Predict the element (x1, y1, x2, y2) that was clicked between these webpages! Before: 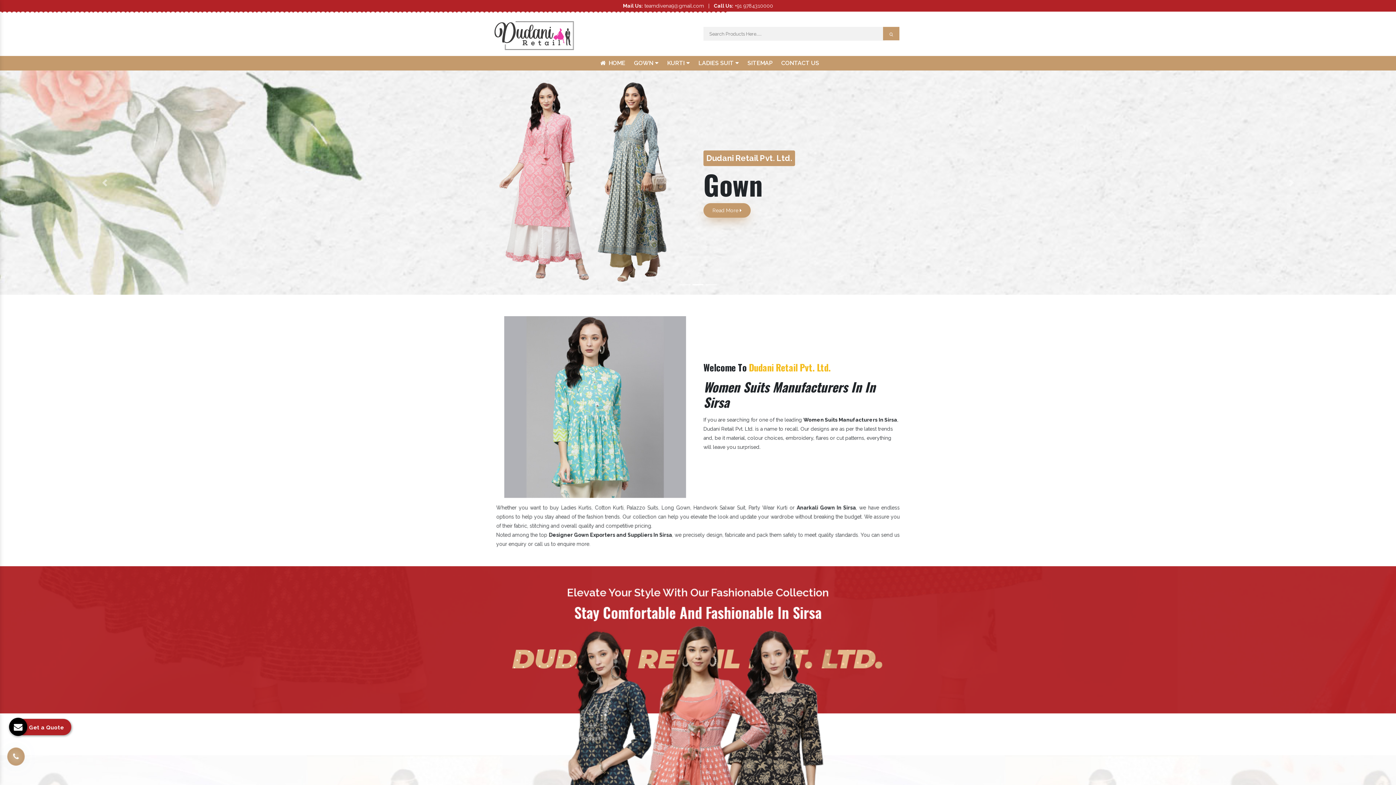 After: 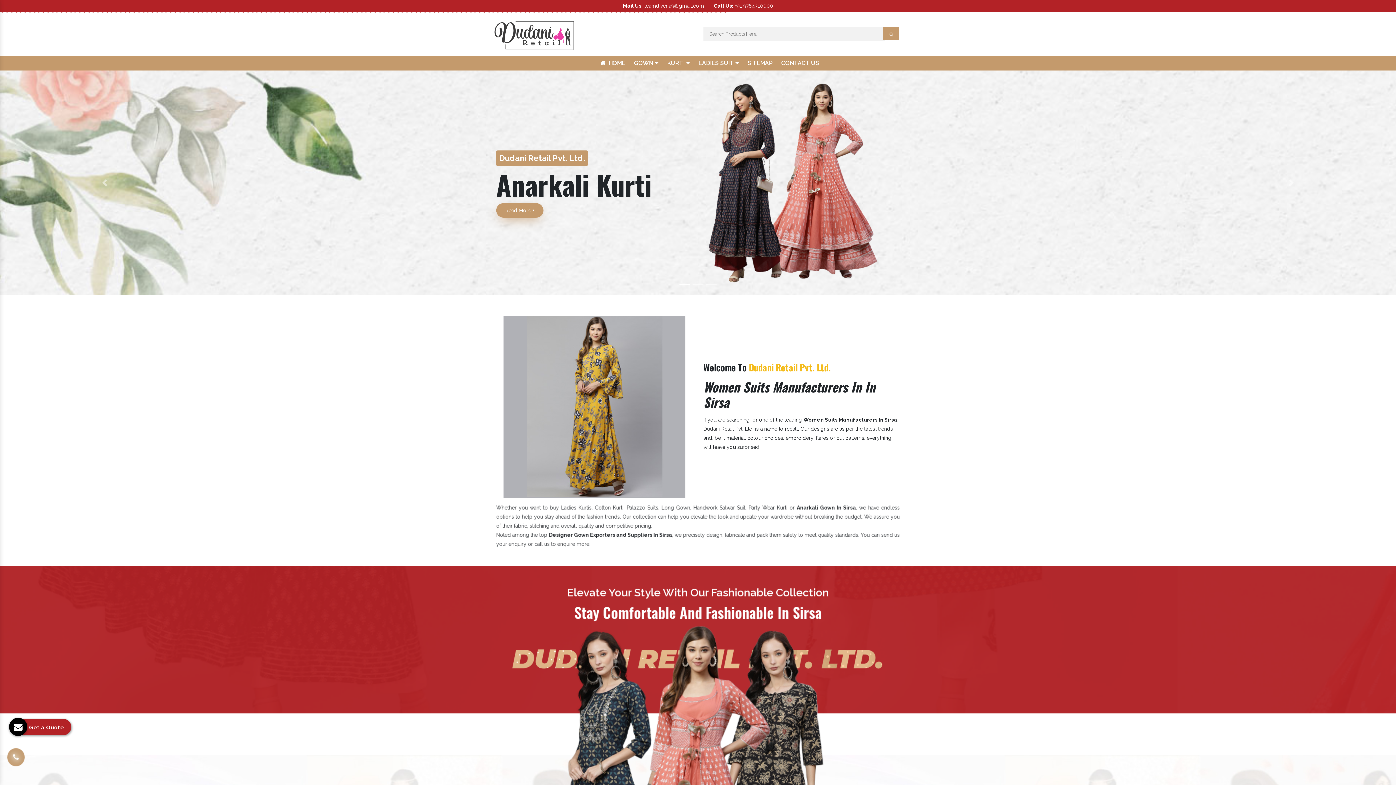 Action: label: Mail Us: teamdivena9@gmail.com bbox: (623, 2, 704, 8)